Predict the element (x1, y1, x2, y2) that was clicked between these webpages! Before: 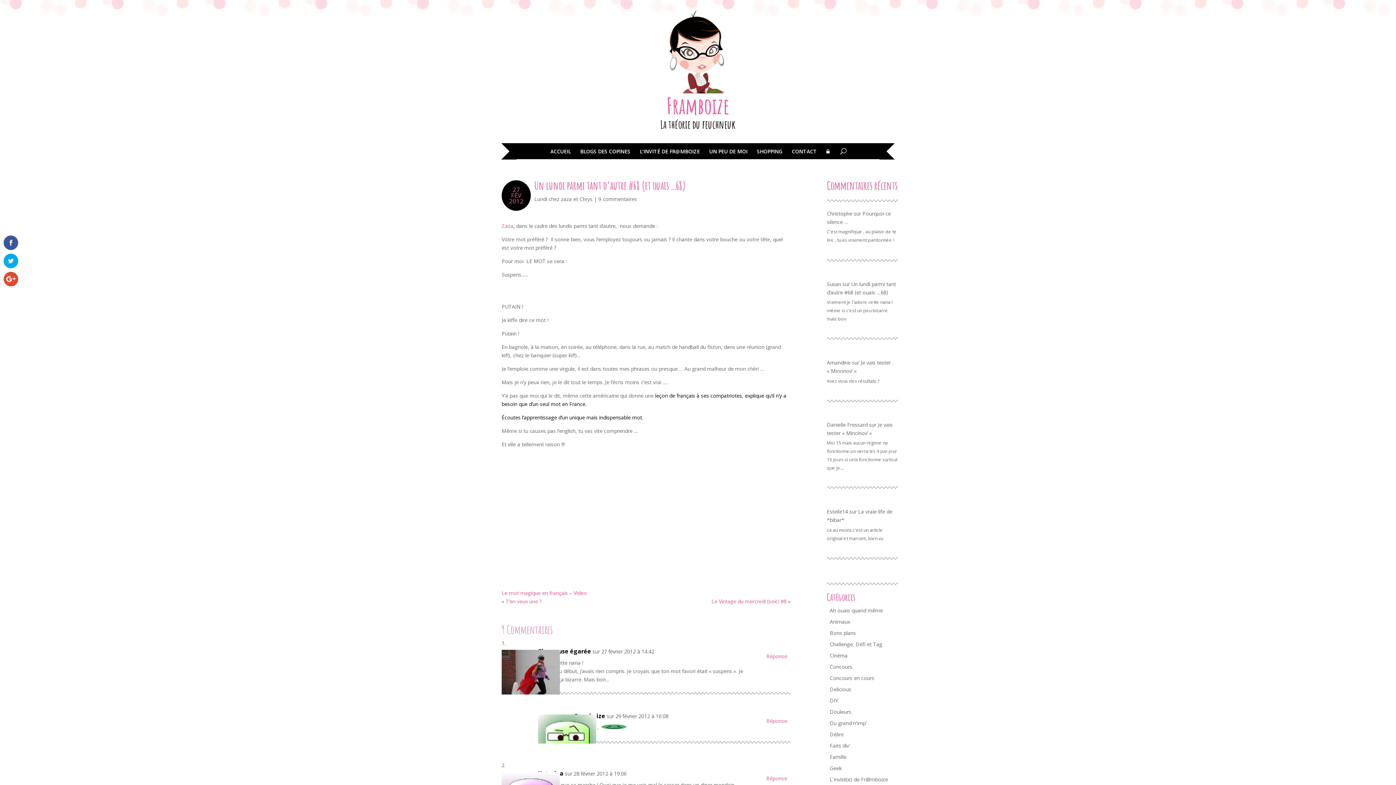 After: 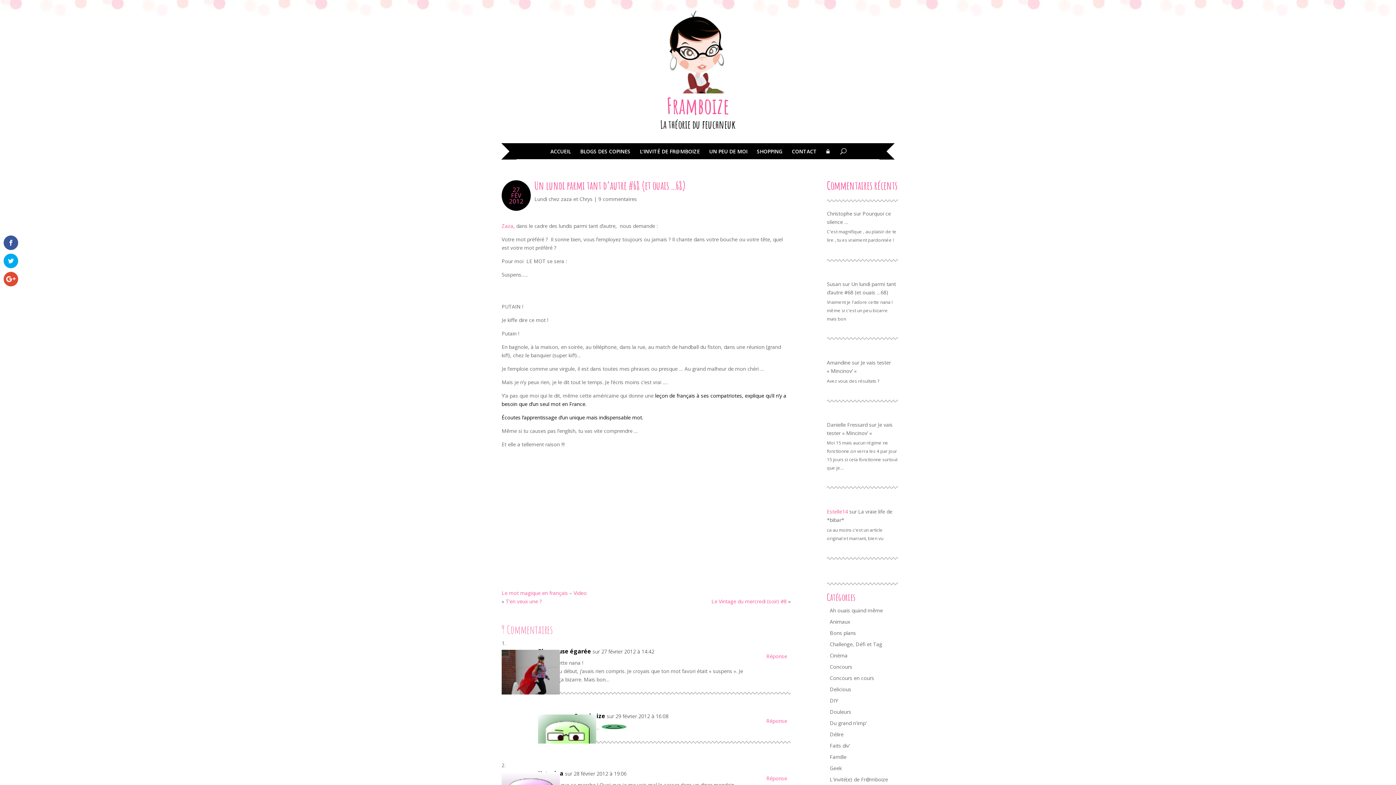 Action: label: Estelle14 bbox: (827, 508, 848, 515)